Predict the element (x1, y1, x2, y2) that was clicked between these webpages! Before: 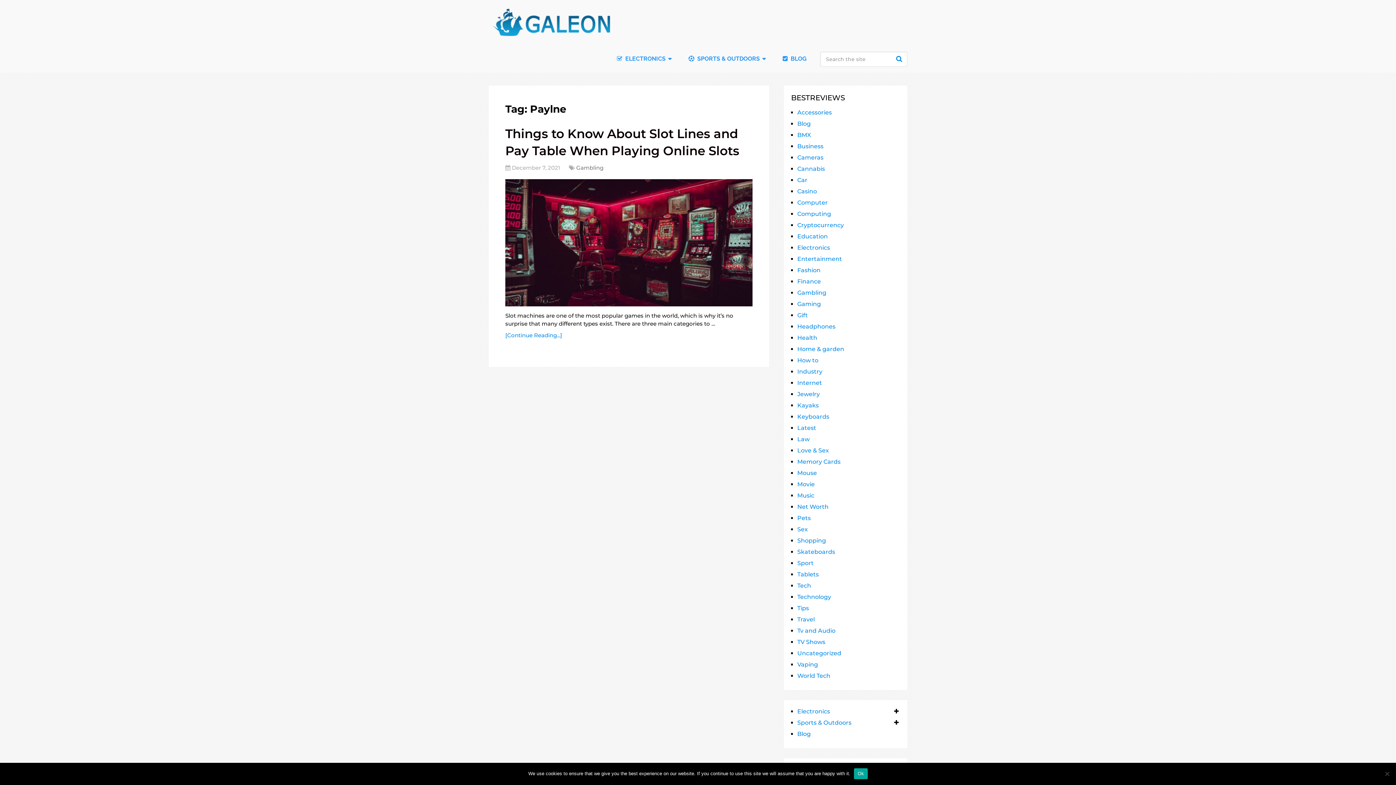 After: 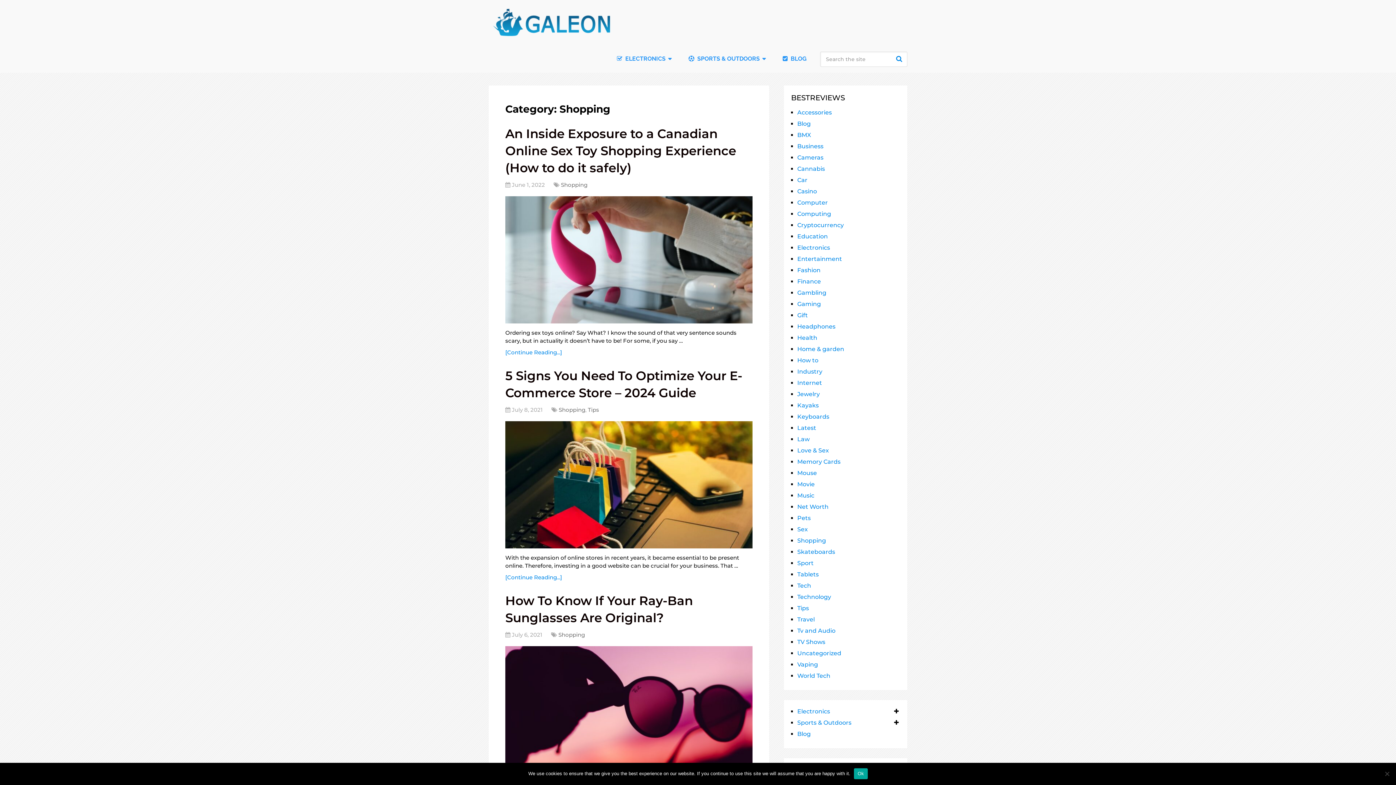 Action: label: Shopping bbox: (797, 537, 826, 544)